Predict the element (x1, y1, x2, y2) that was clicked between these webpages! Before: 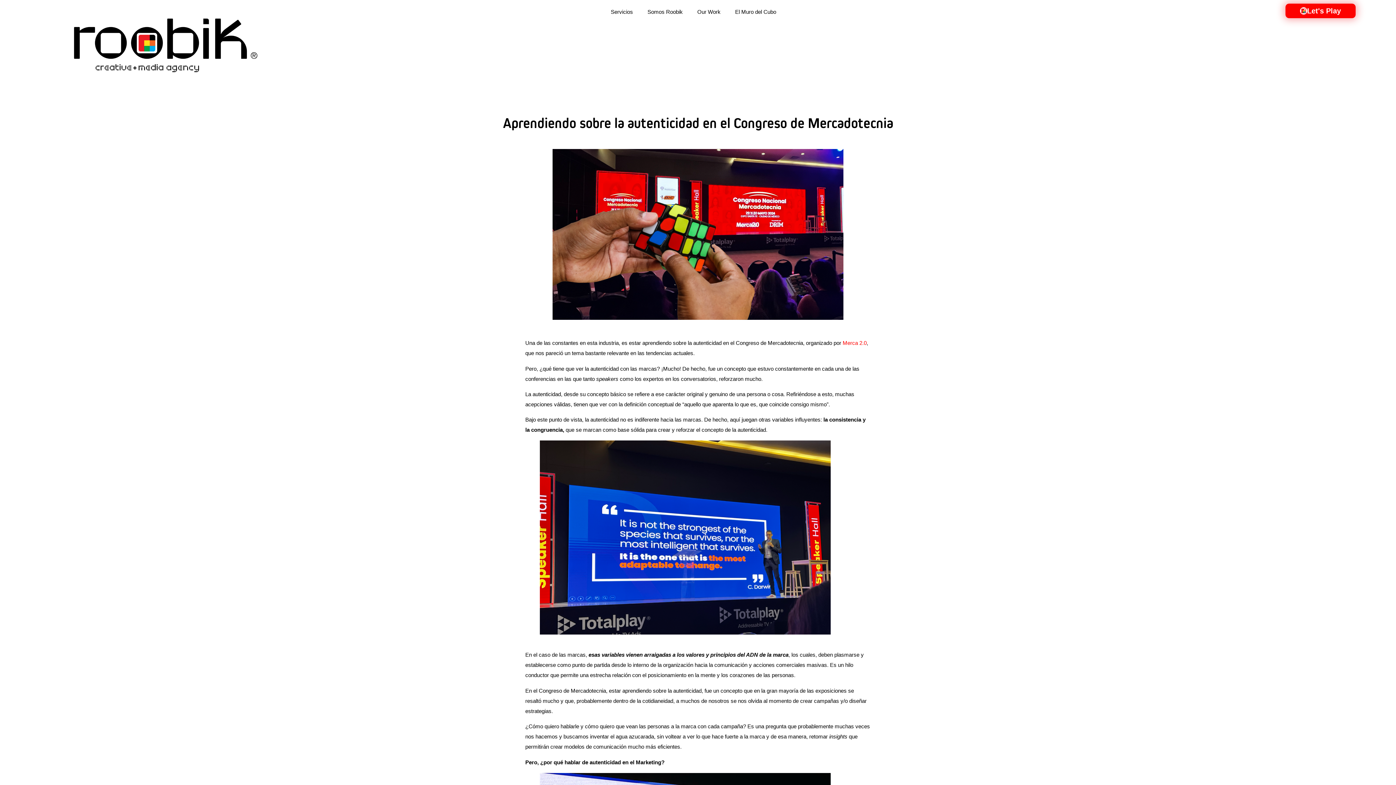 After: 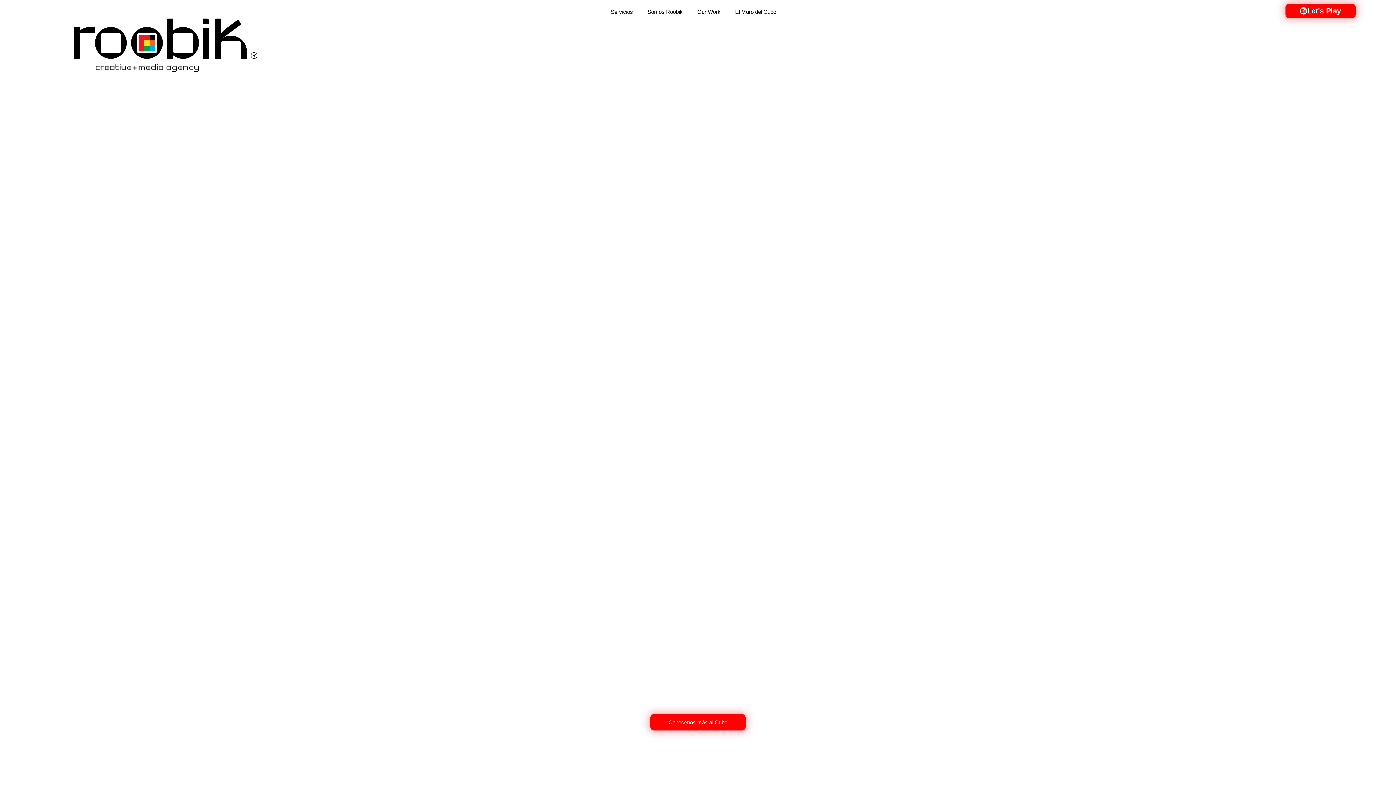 Action: bbox: (31, 3, 292, 90)